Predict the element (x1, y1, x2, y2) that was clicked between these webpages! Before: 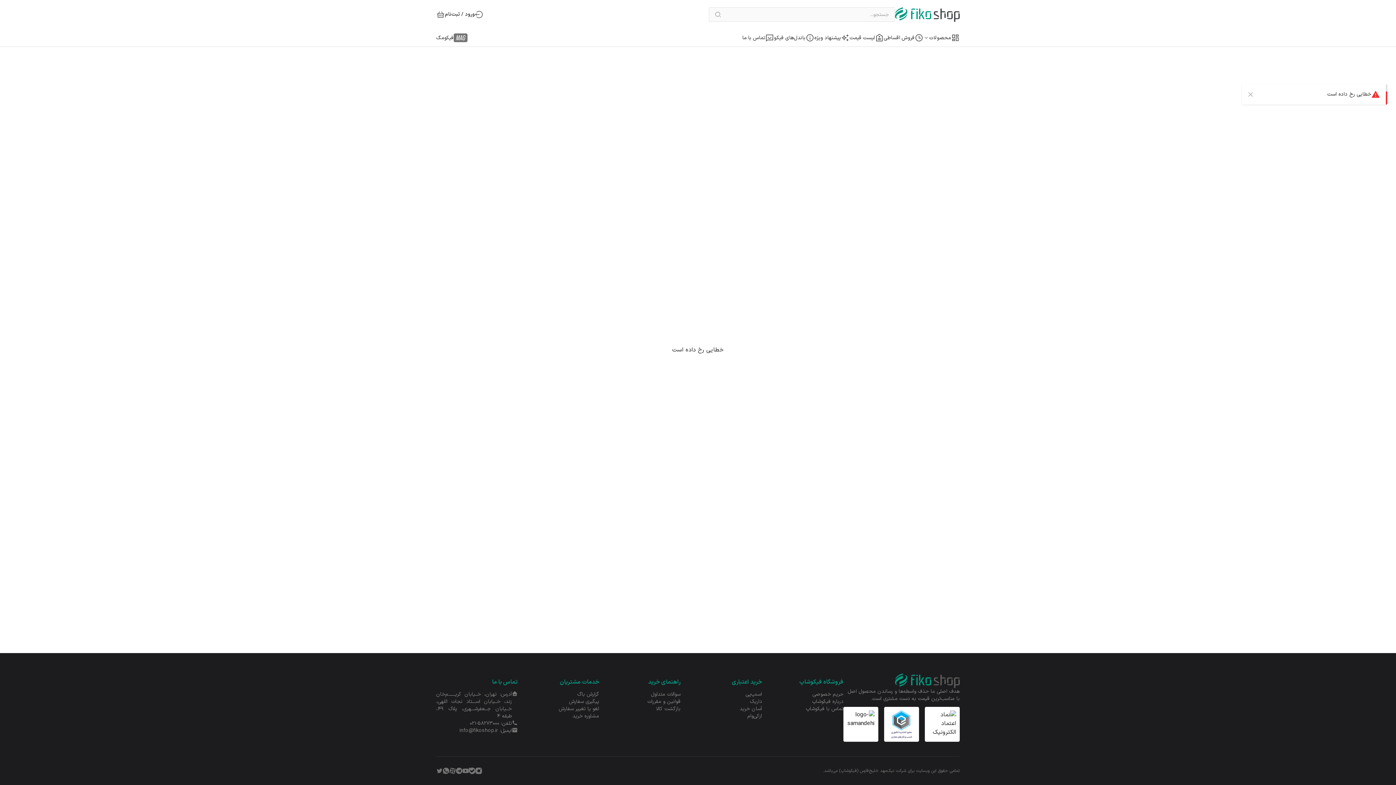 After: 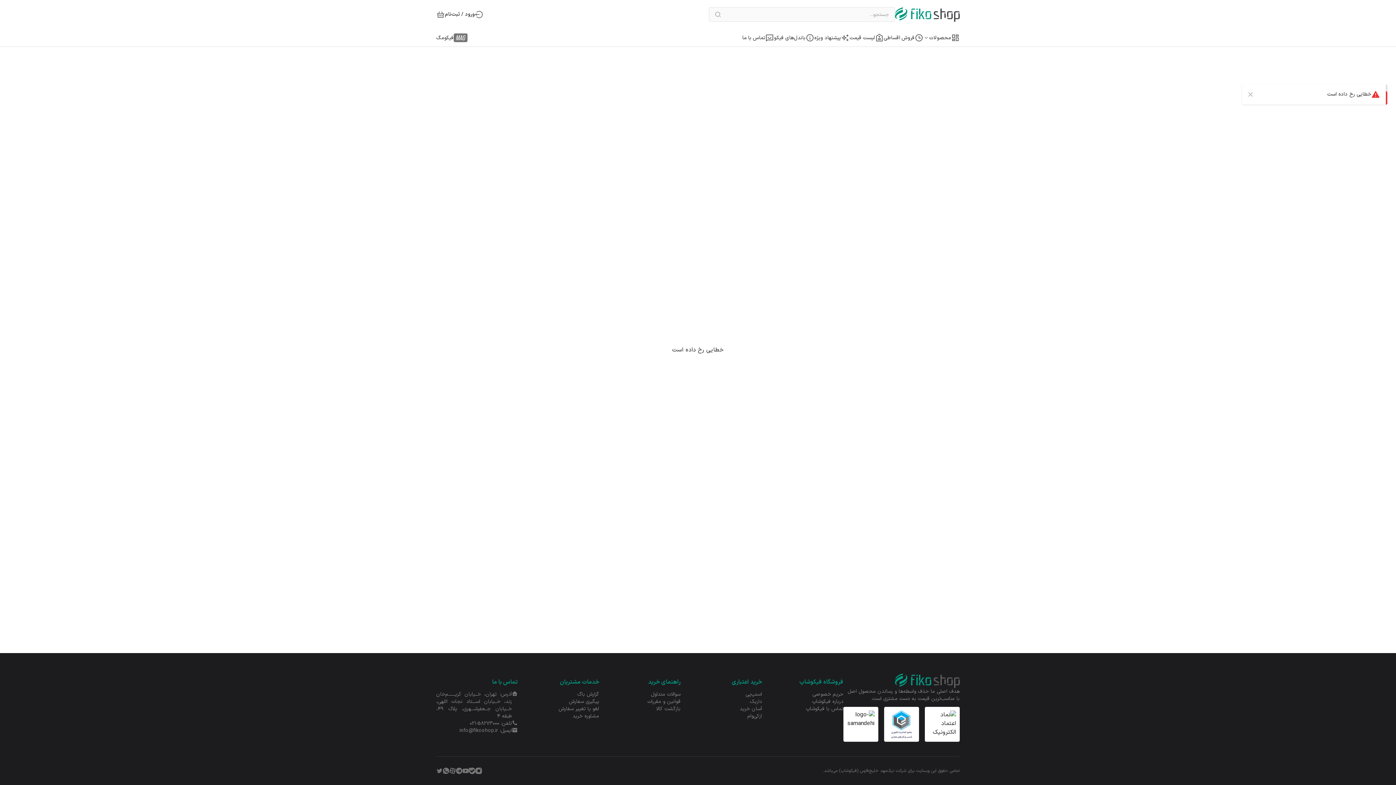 Action: bbox: (747, 712, 762, 720) label: ازکی‌وام